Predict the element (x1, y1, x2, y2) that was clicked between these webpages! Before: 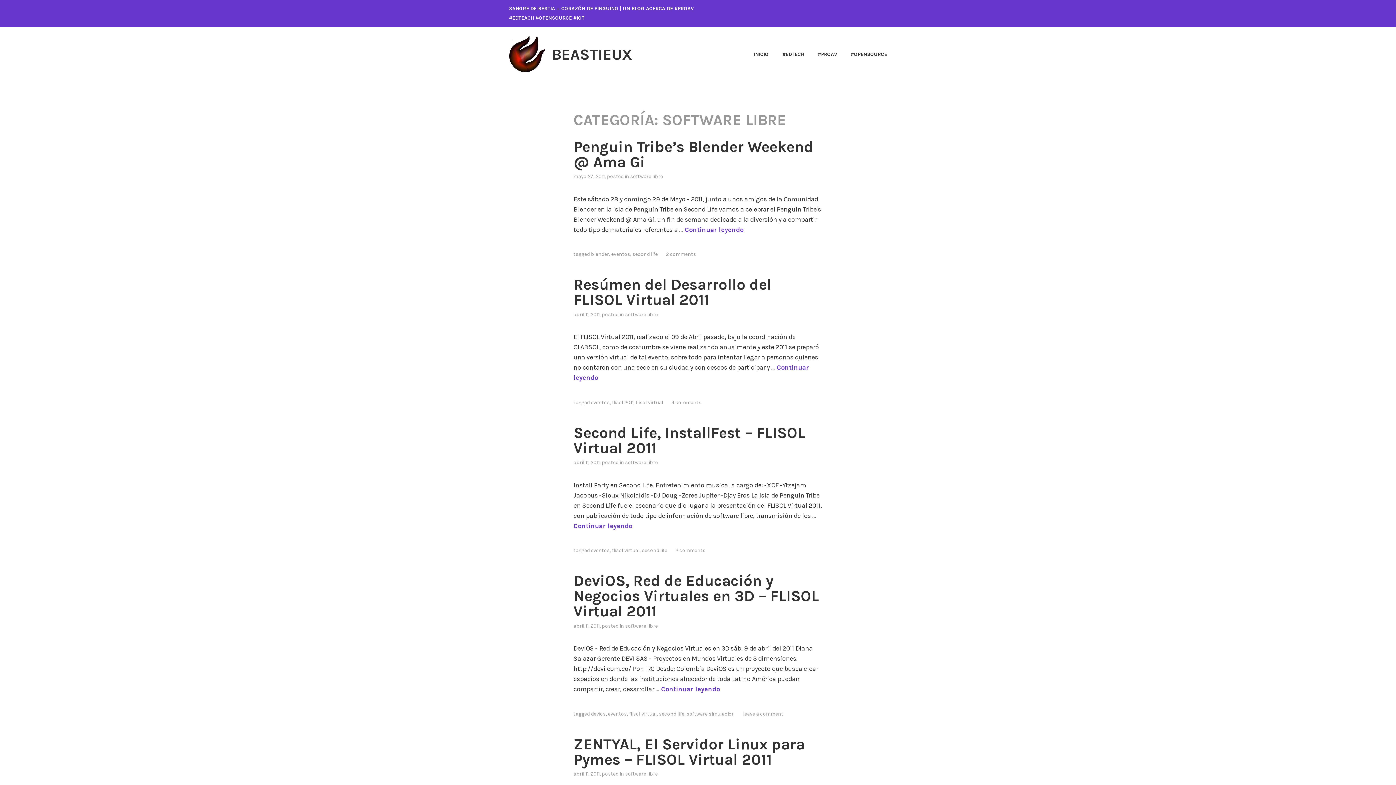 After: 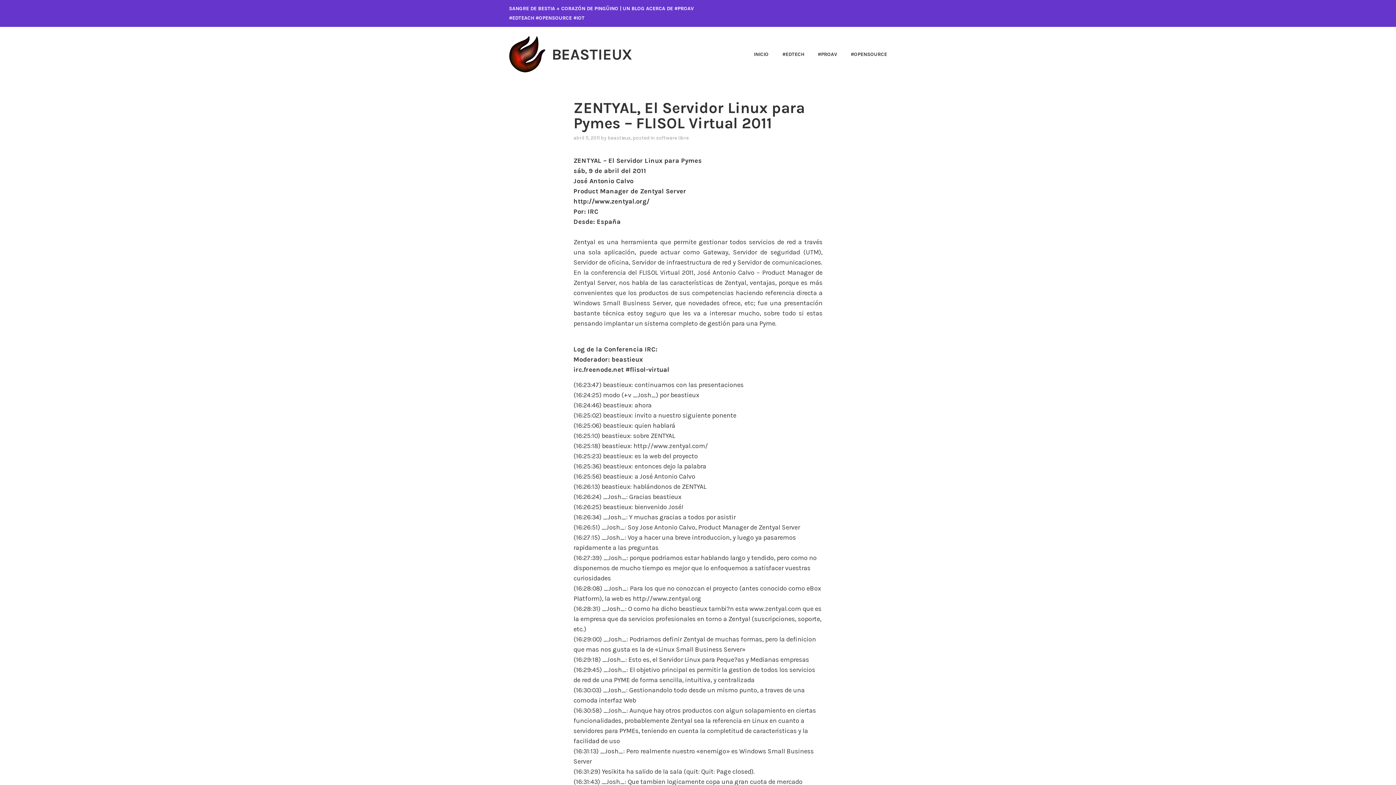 Action: label: abril 11, 2011 bbox: (573, 771, 599, 777)